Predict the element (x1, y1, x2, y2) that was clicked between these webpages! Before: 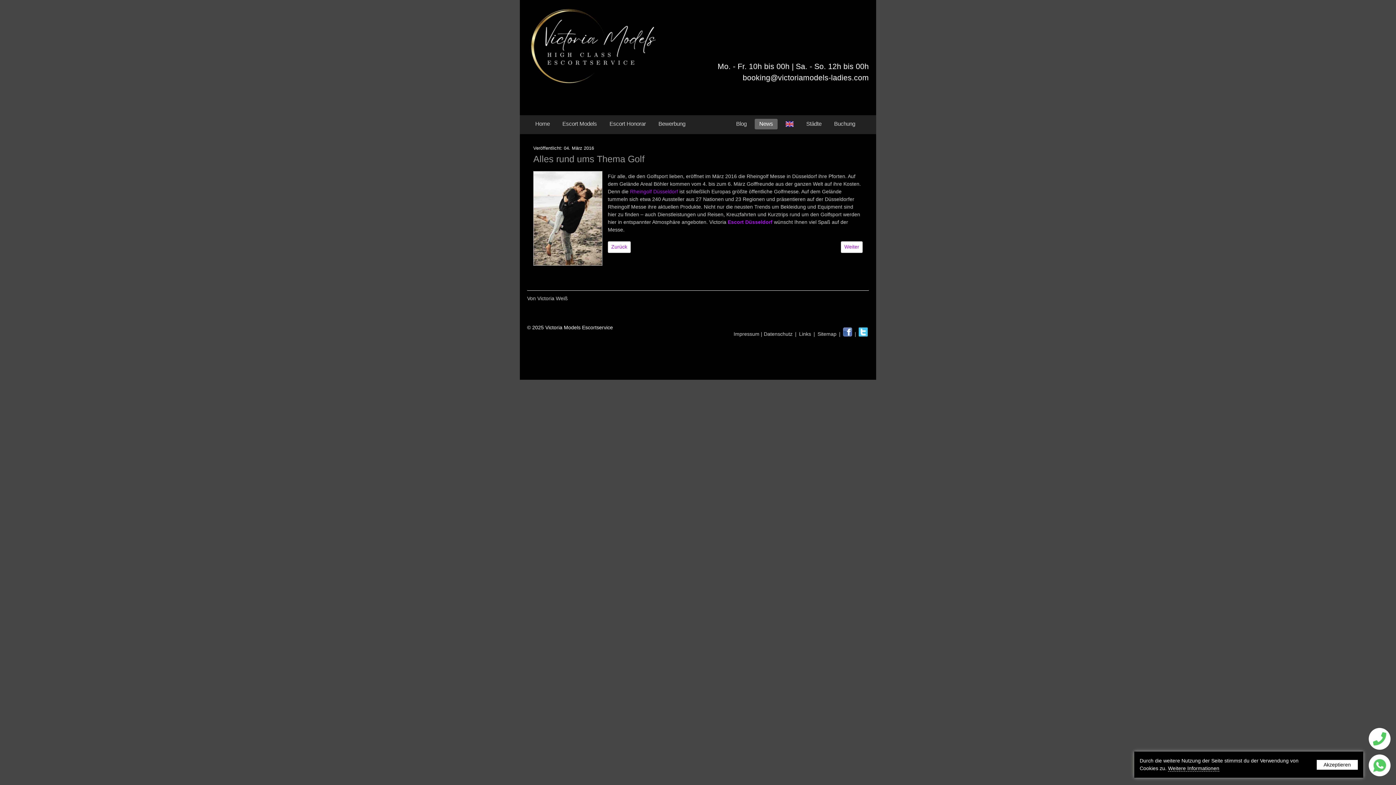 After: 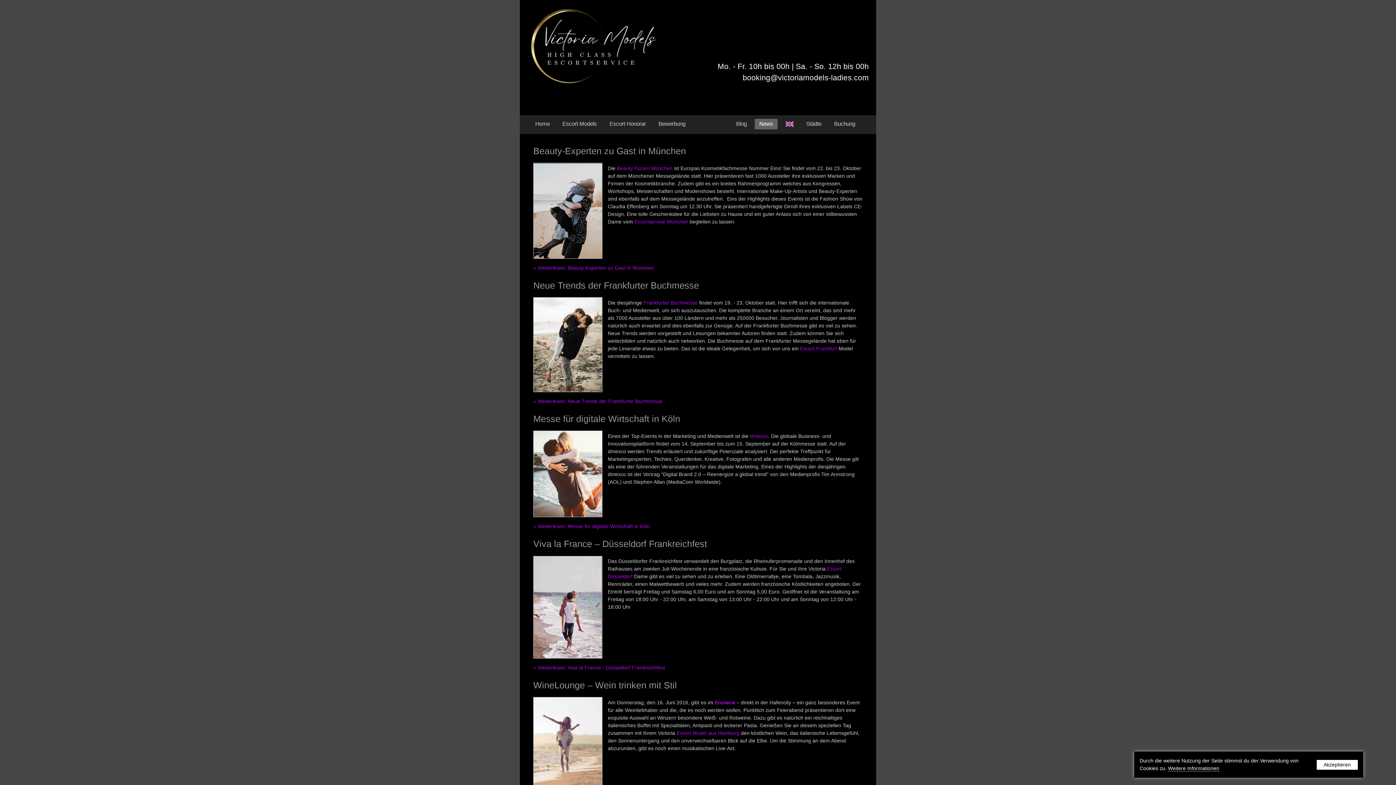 Action: label: News bbox: (754, 118, 777, 129)